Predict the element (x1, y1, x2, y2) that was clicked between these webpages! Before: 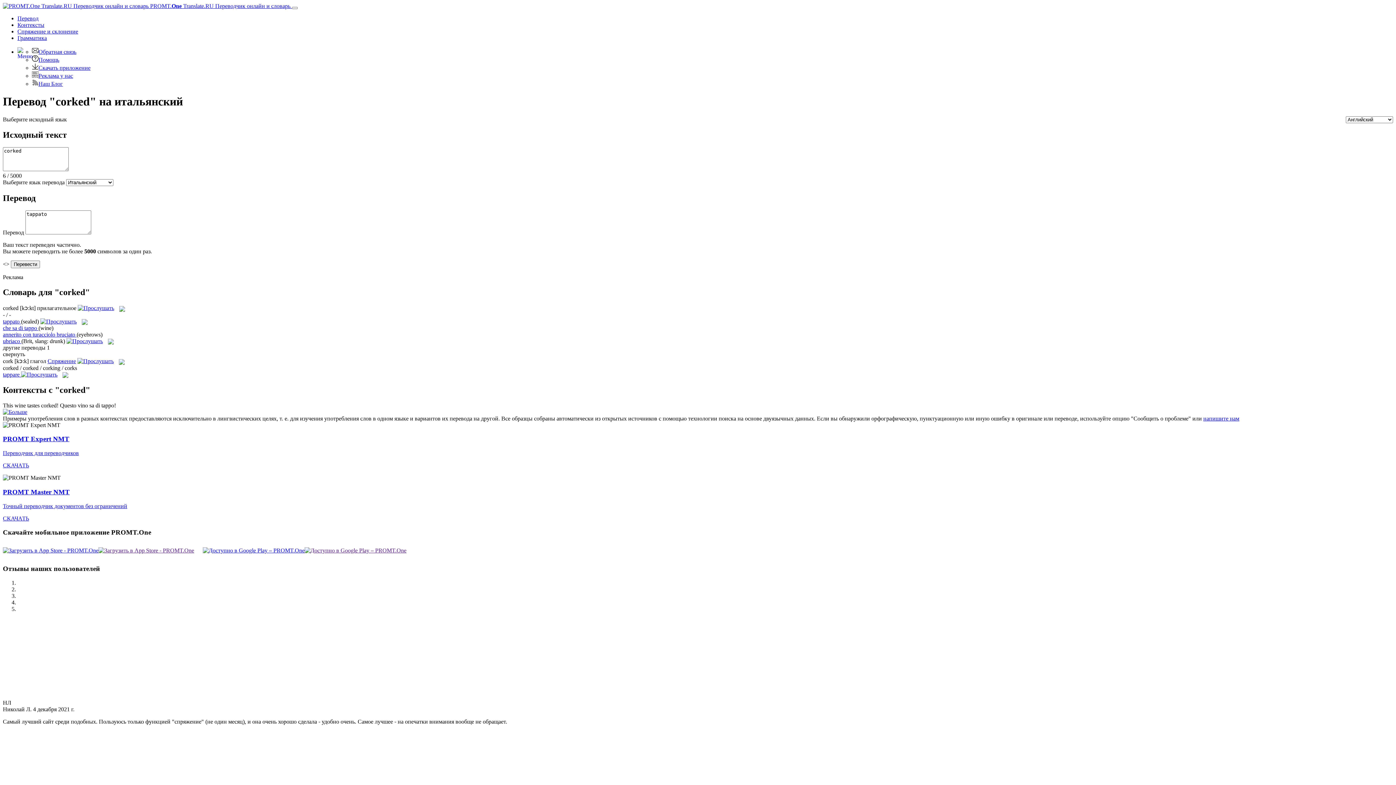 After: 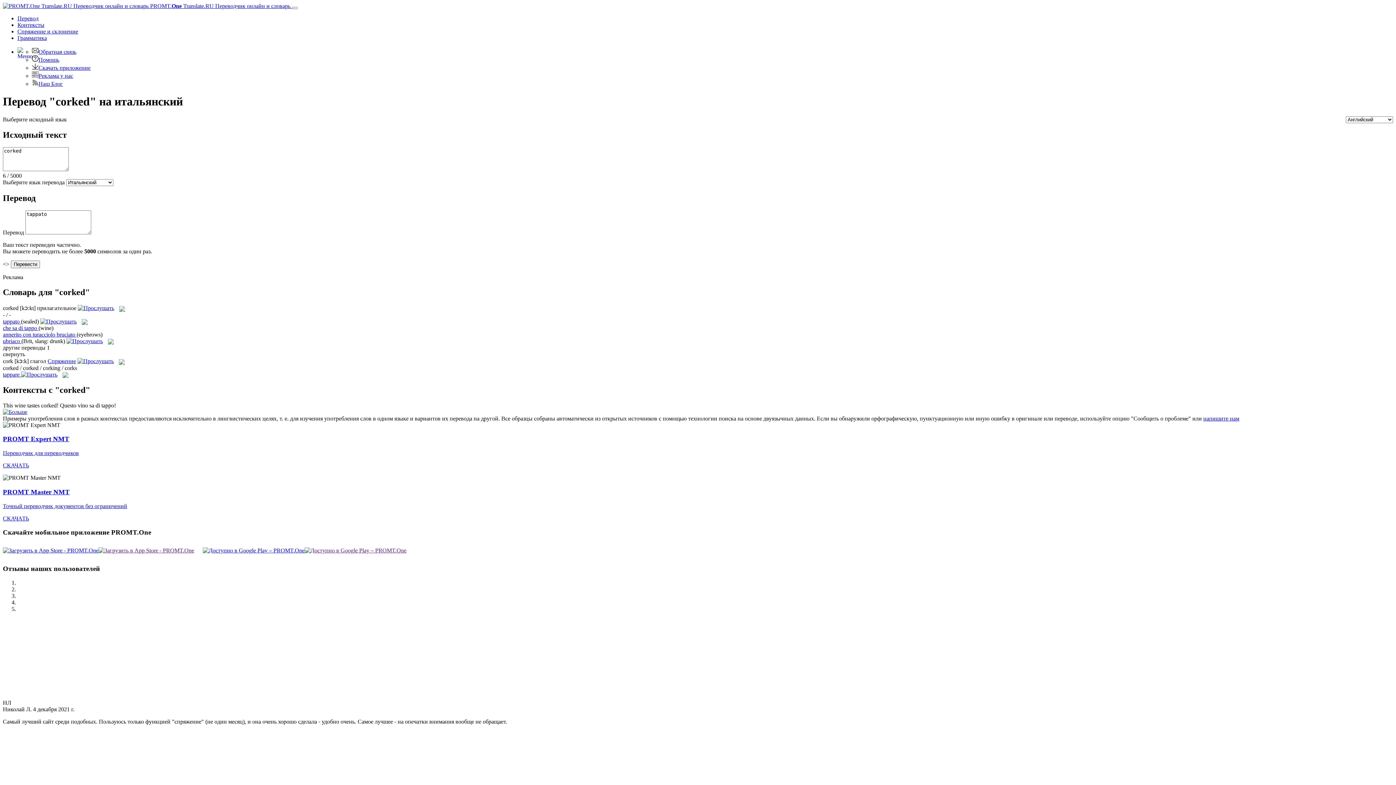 Action: bbox: (77, 358, 113, 364)